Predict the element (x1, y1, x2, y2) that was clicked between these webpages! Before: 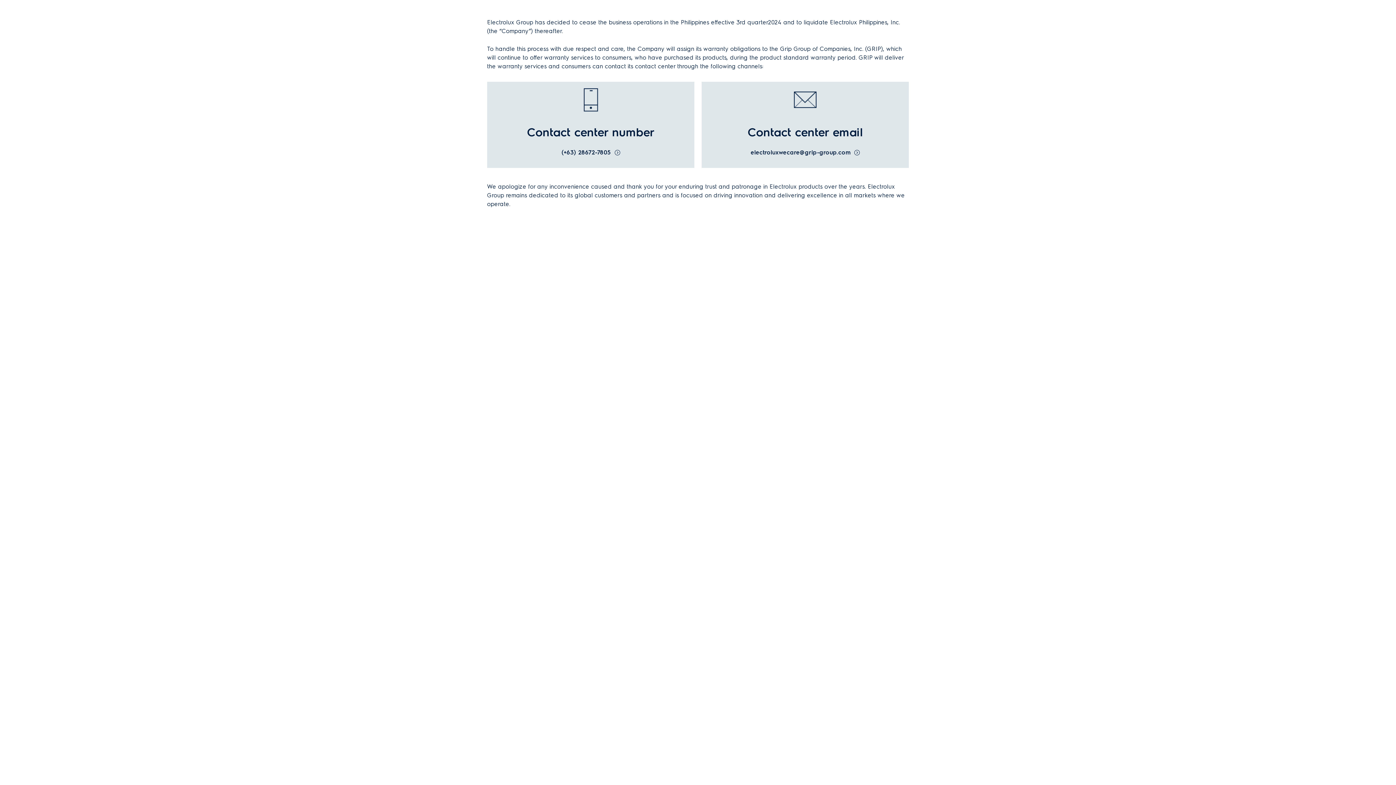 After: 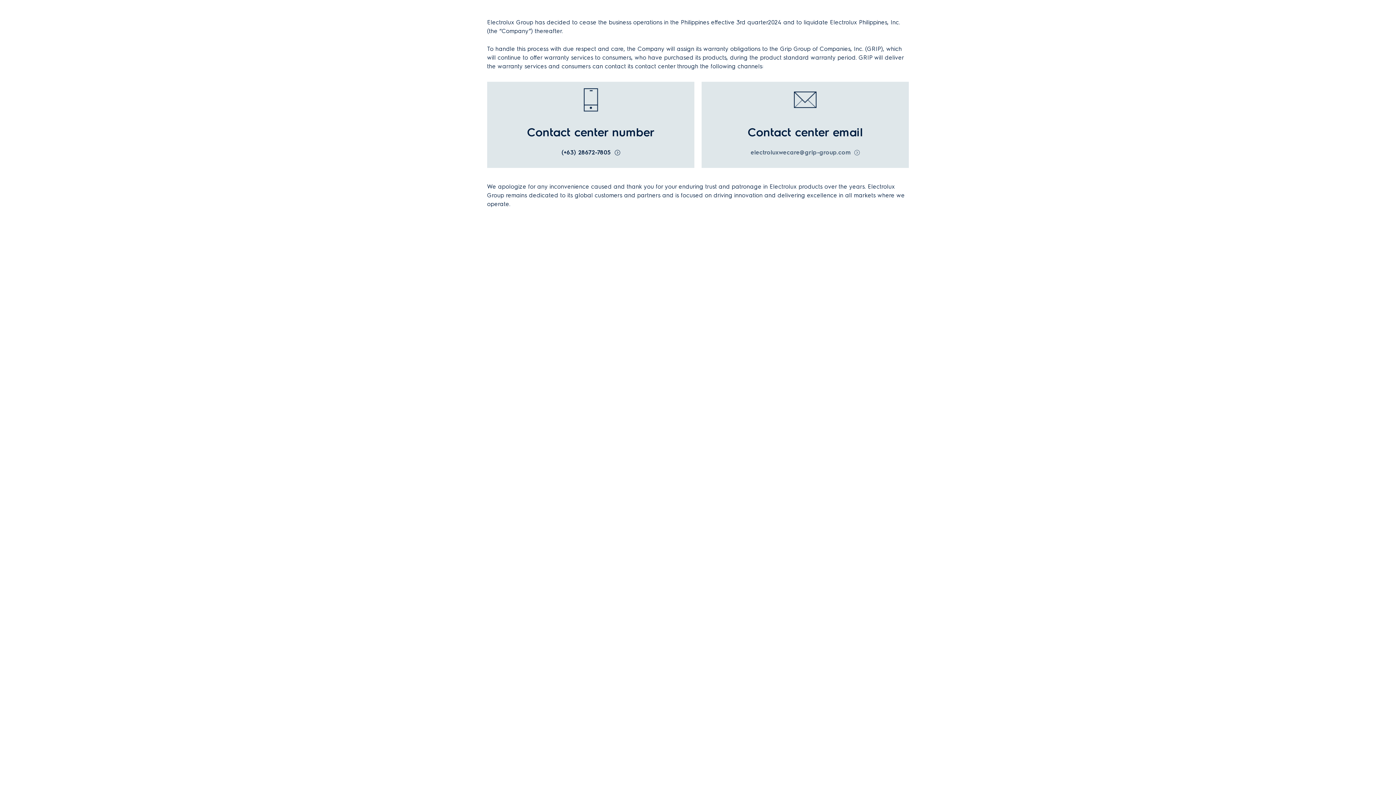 Action: label: electroluxwecare@grip-group.com bbox: (750, 149, 860, 156)